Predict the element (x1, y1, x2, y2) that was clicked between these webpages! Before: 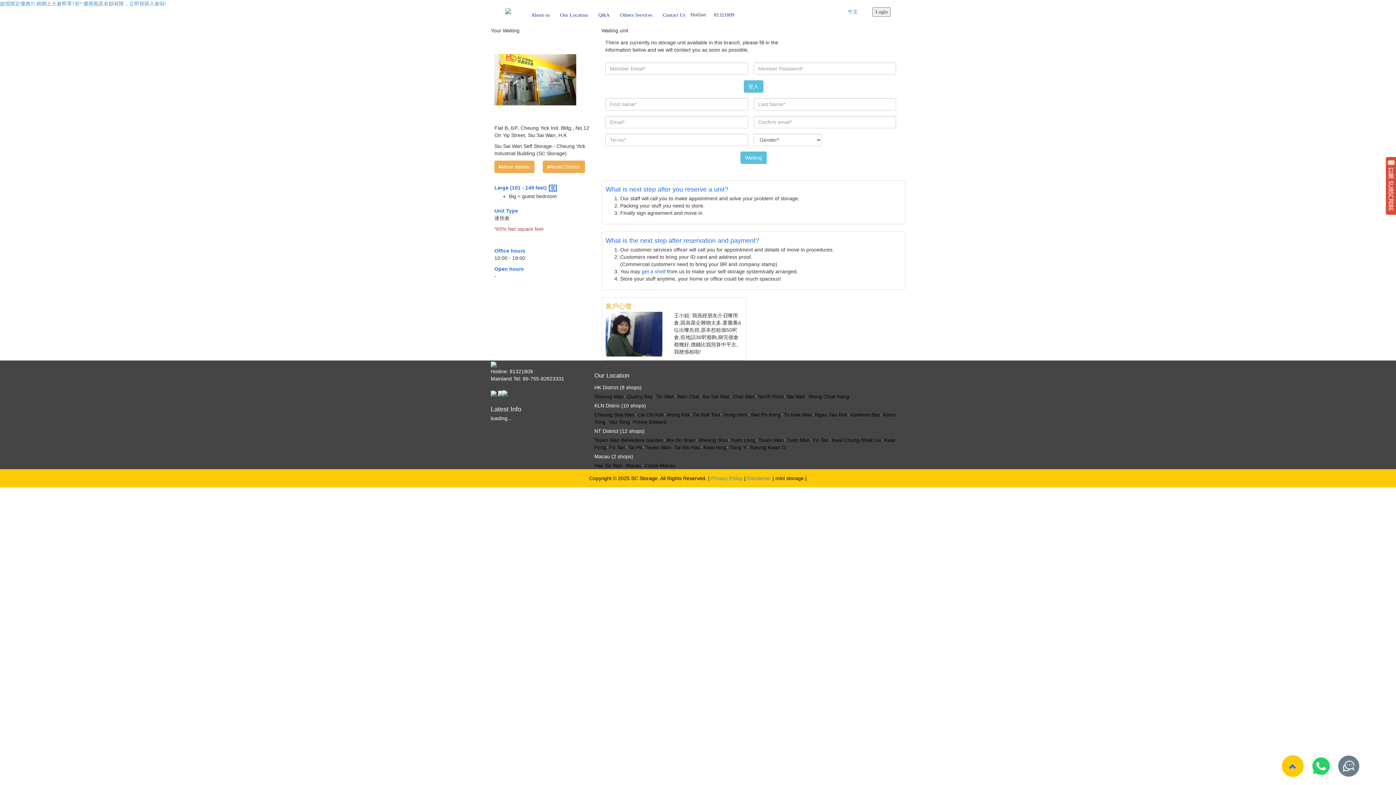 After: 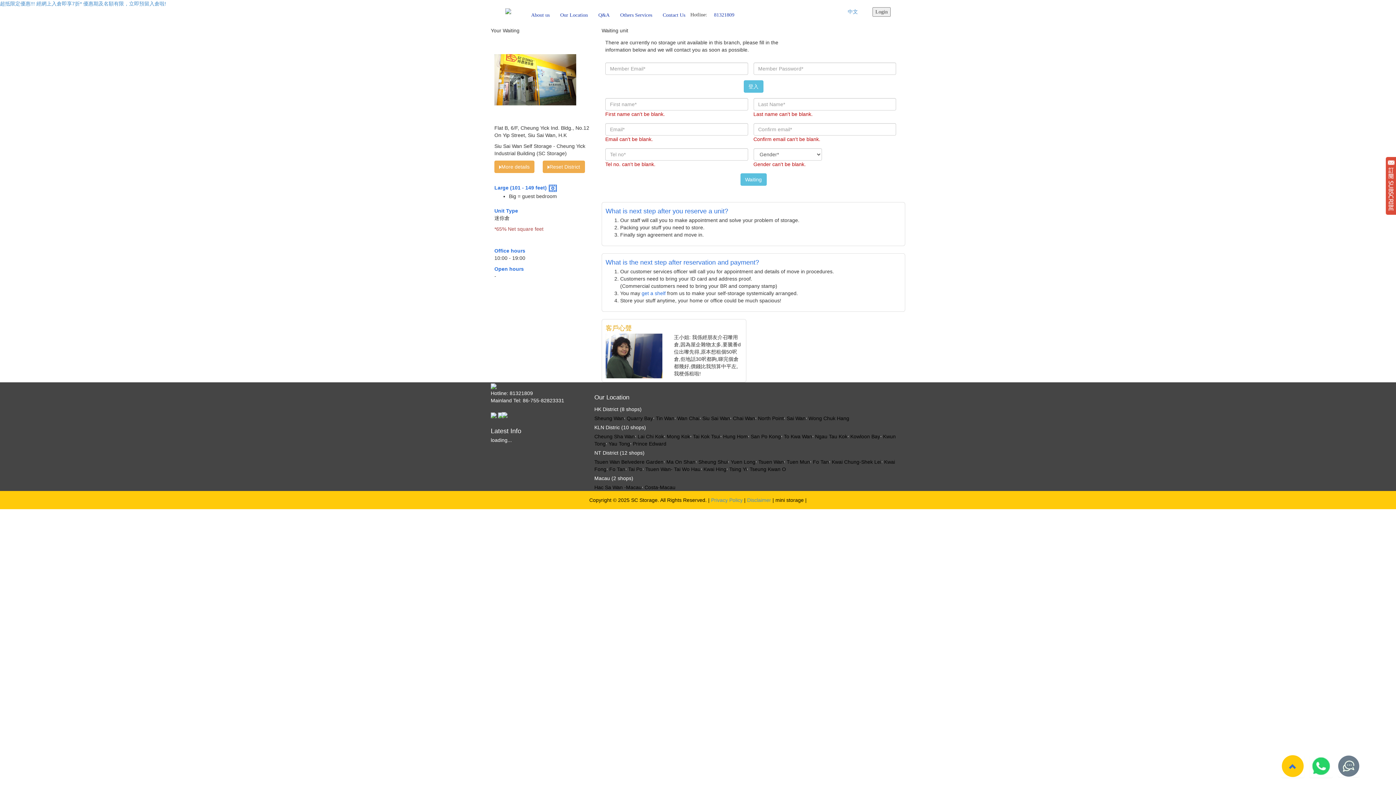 Action: label: Waiting bbox: (740, 151, 766, 164)